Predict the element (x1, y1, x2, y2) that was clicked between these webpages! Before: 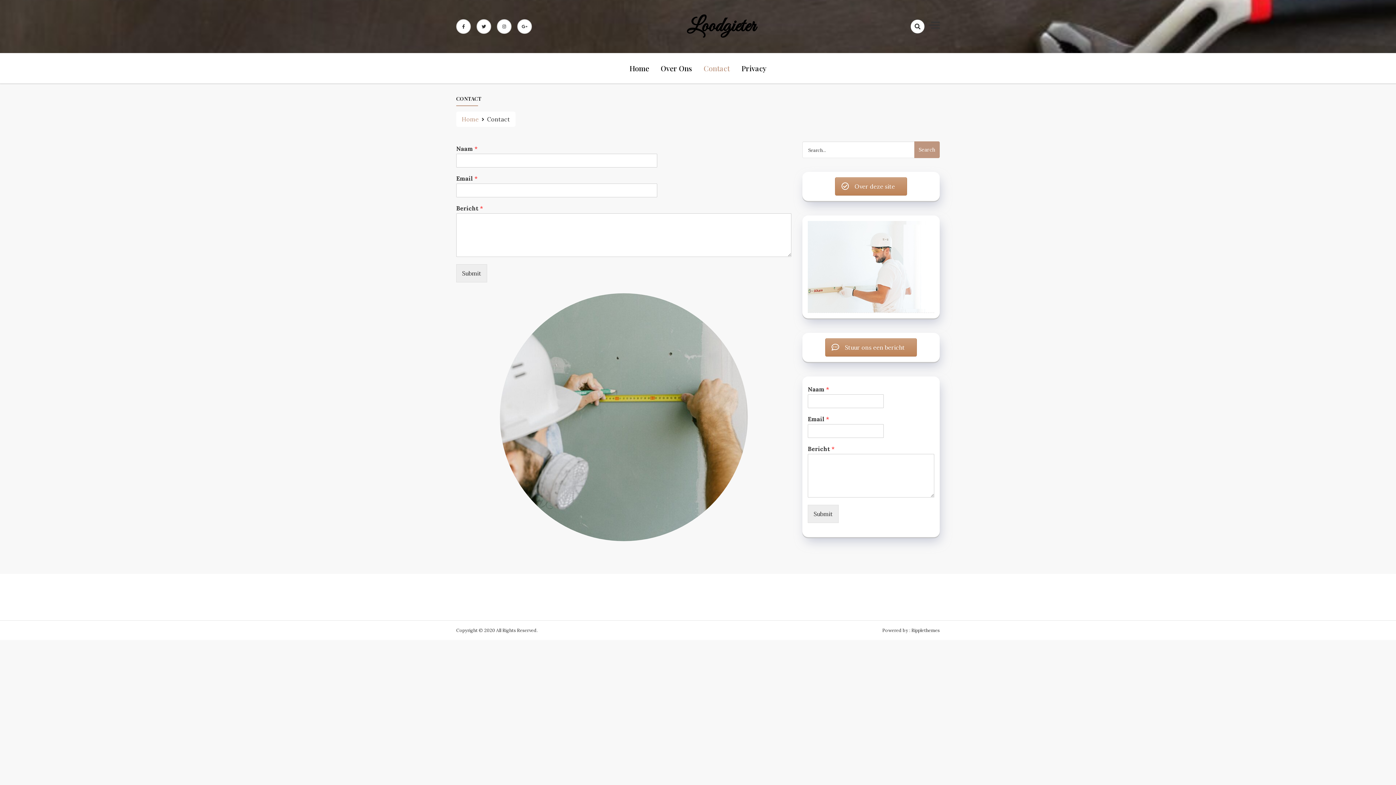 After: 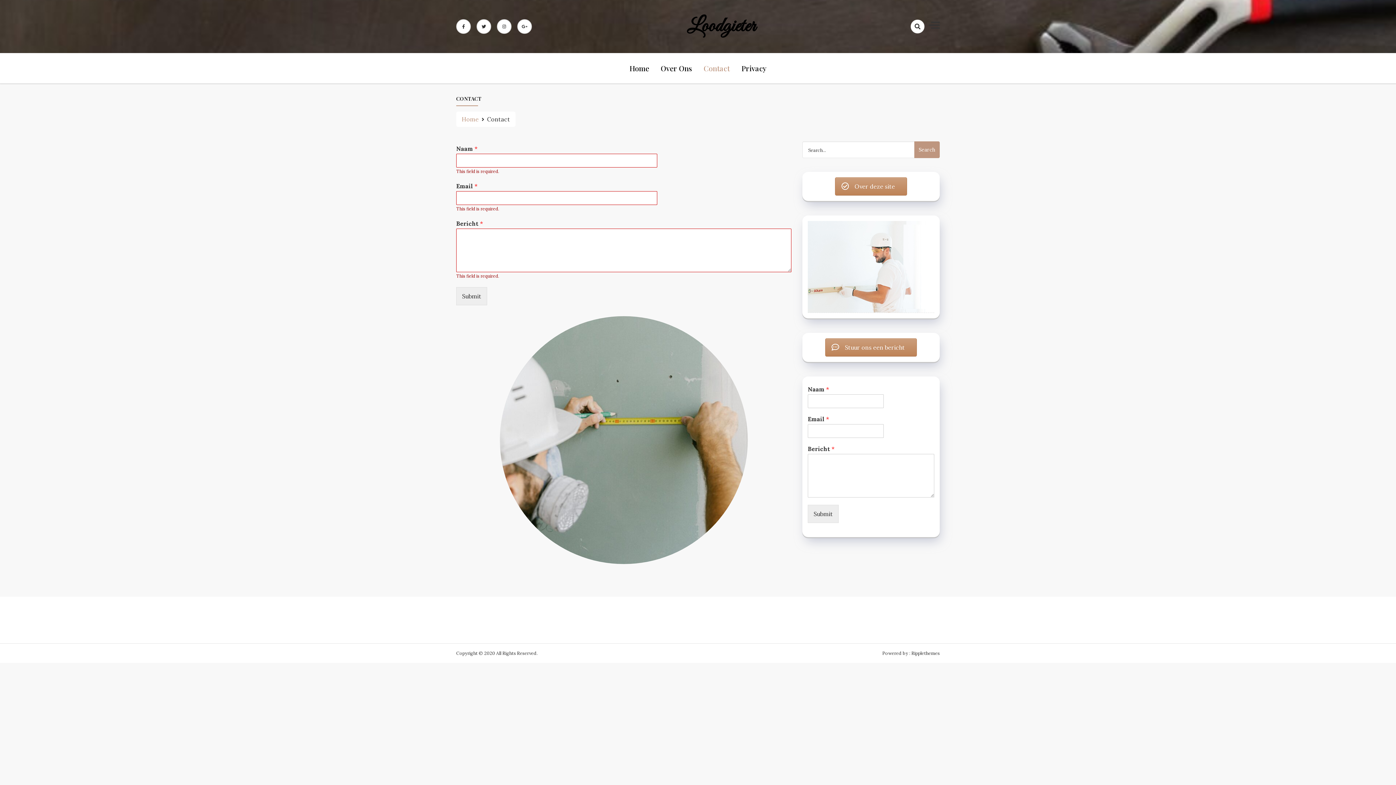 Action: bbox: (456, 264, 487, 282) label: Submit